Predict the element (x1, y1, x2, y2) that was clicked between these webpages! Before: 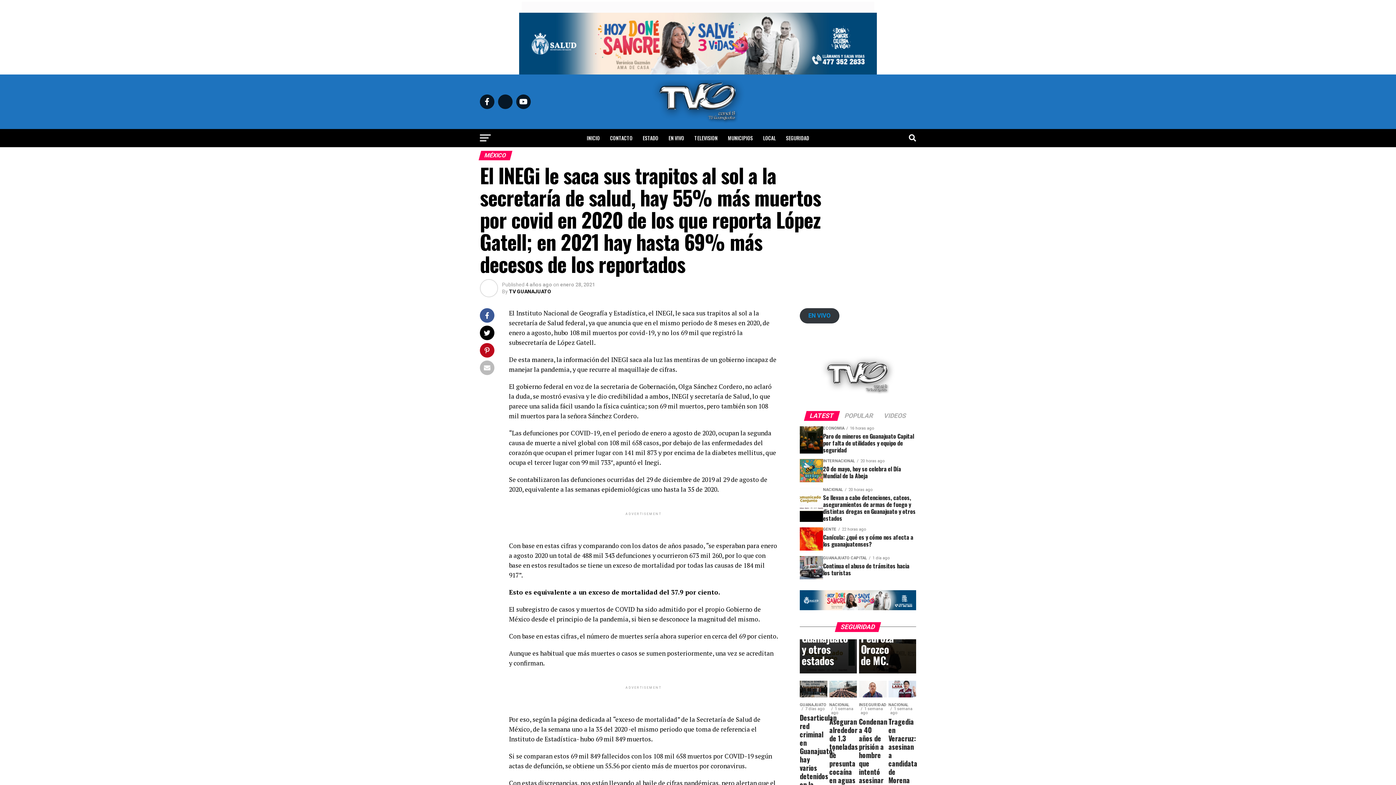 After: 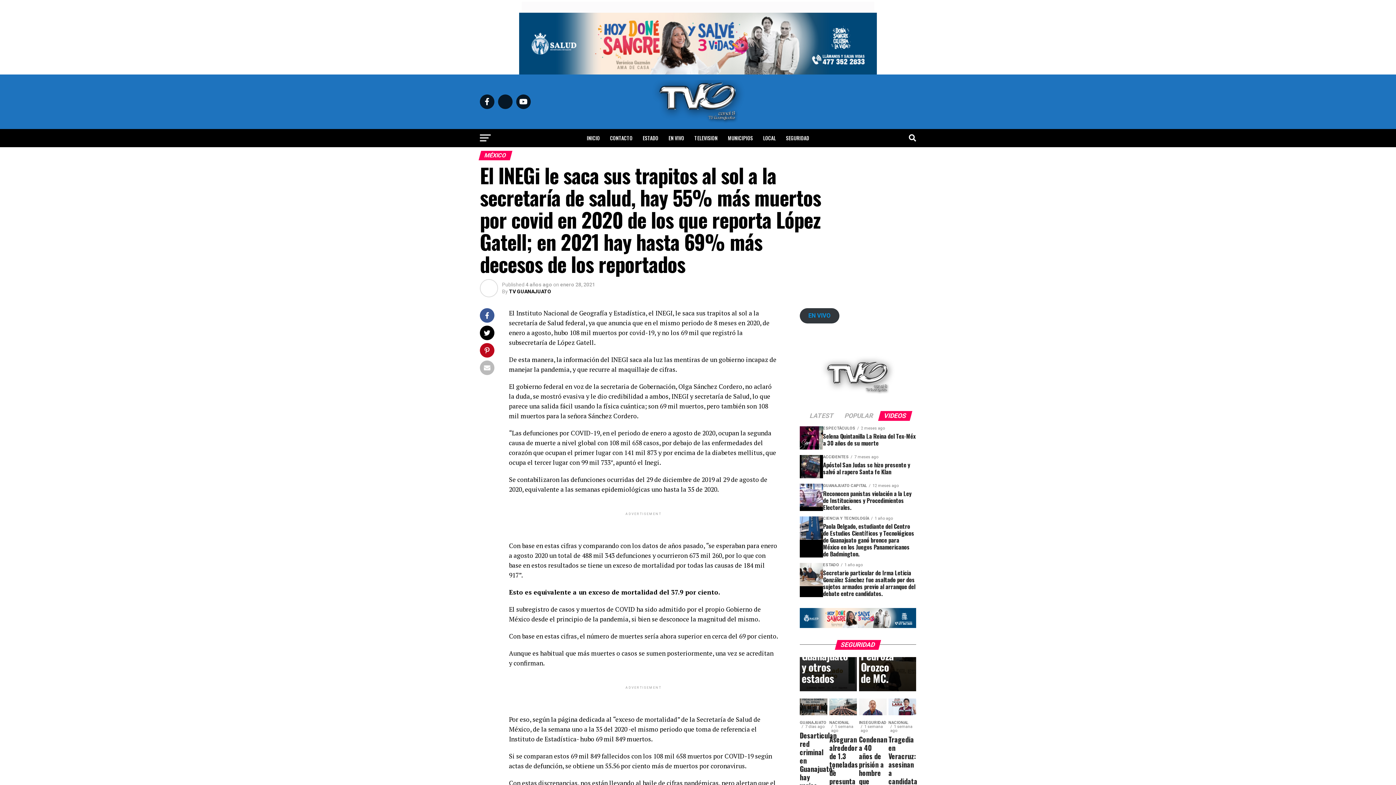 Action: bbox: (879, 413, 911, 419) label: VIDEOS